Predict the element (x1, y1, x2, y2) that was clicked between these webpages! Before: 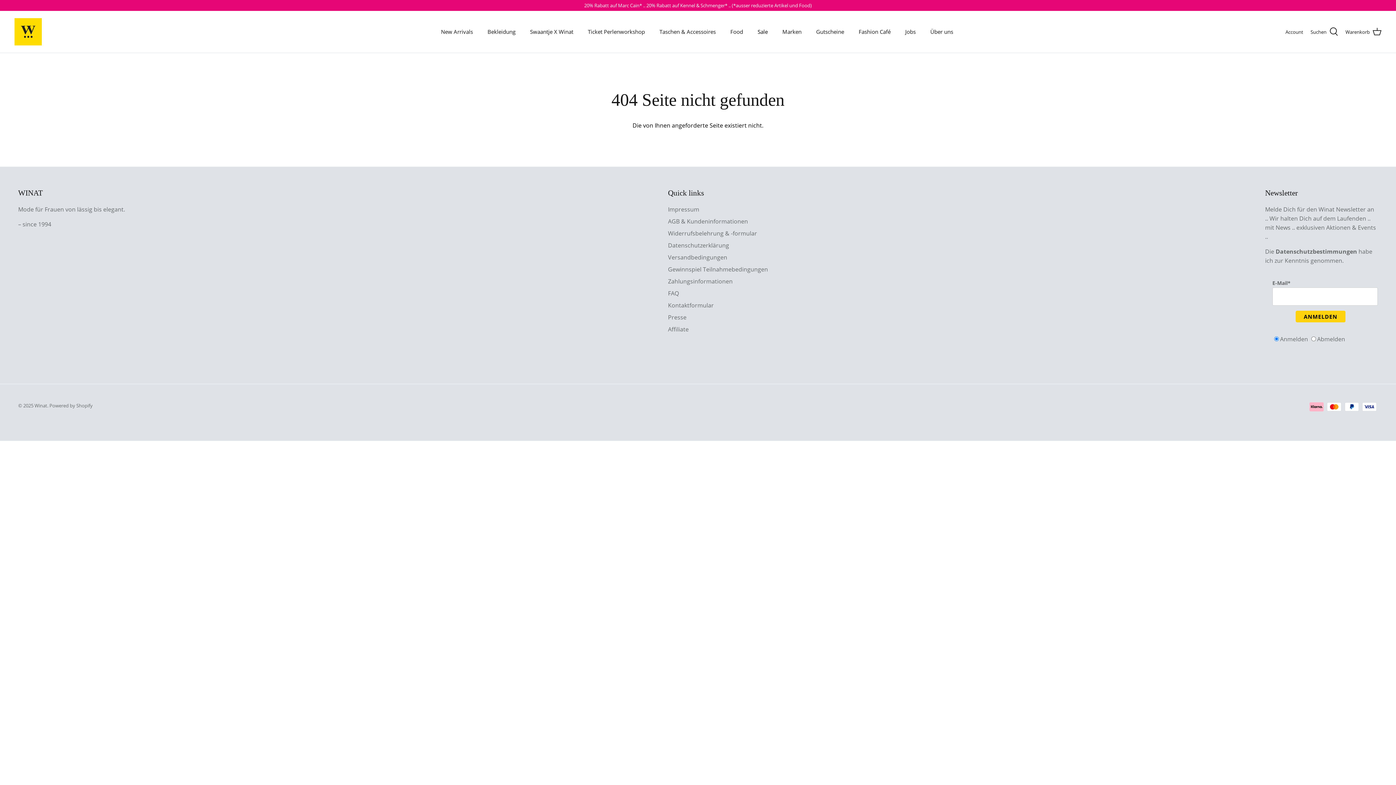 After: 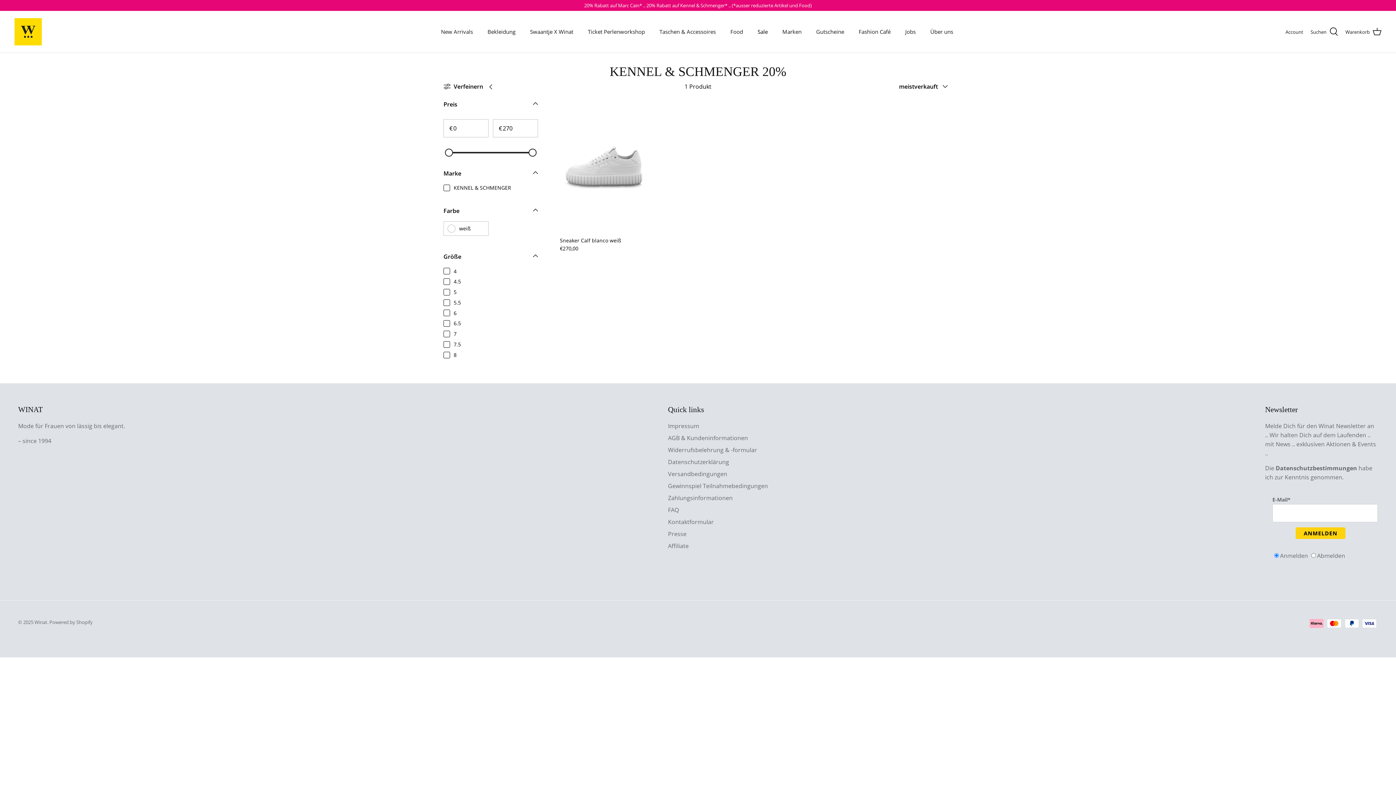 Action: bbox: (584, 0, 811, 10) label: 20% Rabatt auf Marc Cain* .. 20% Rabatt auf Kennel & Schmenger* .. (*ausser reduzierte Artikel und Food)